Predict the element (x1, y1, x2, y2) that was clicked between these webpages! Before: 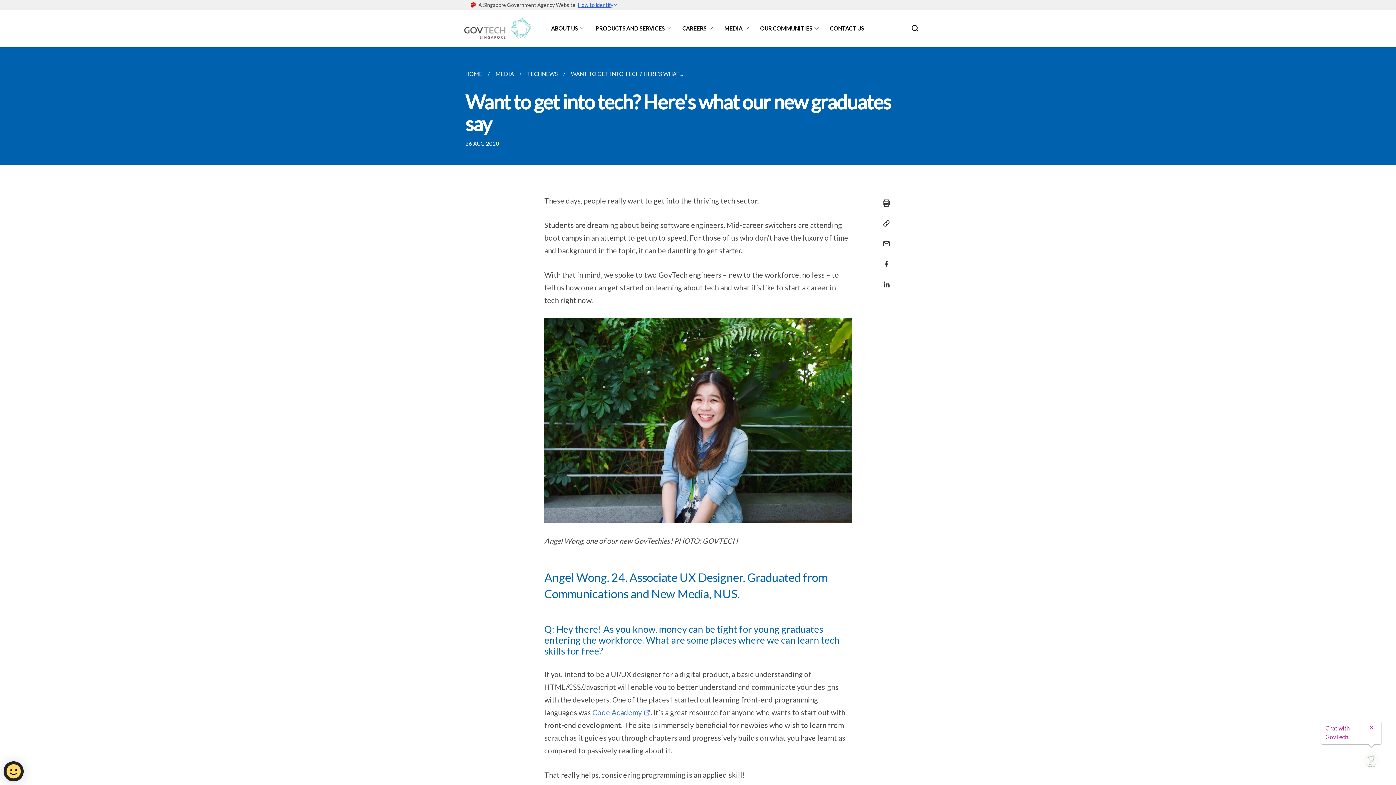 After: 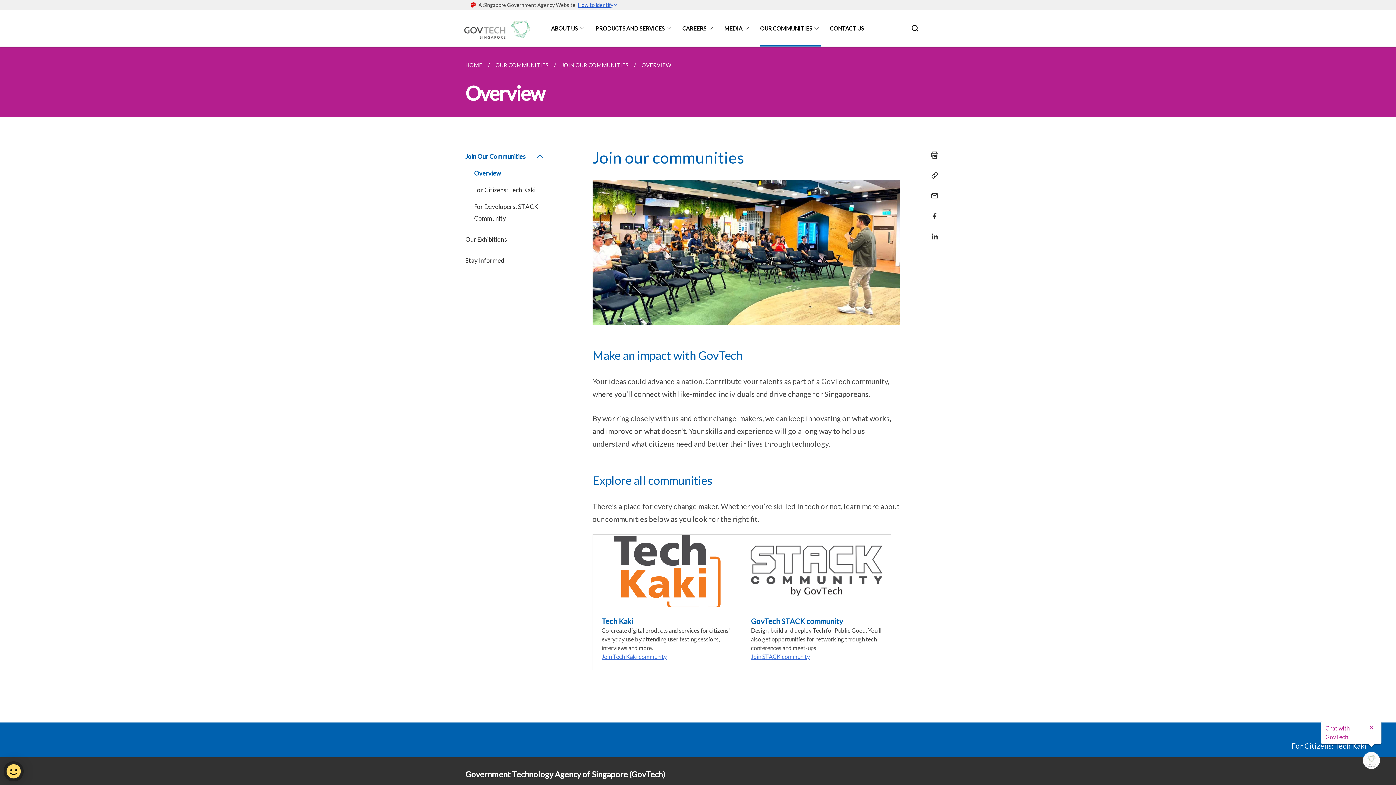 Action: label: OUR COMMUNITIES bbox: (760, 10, 821, 46)